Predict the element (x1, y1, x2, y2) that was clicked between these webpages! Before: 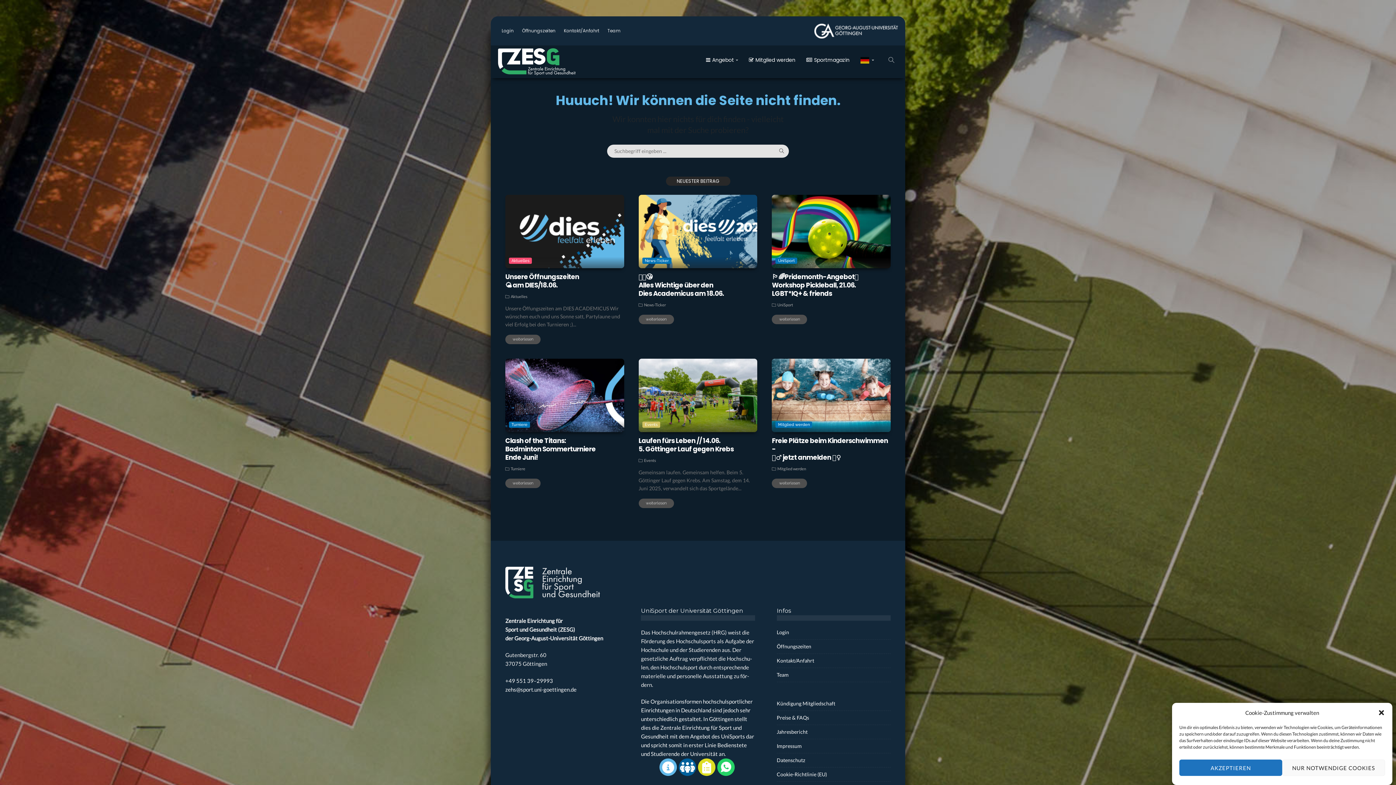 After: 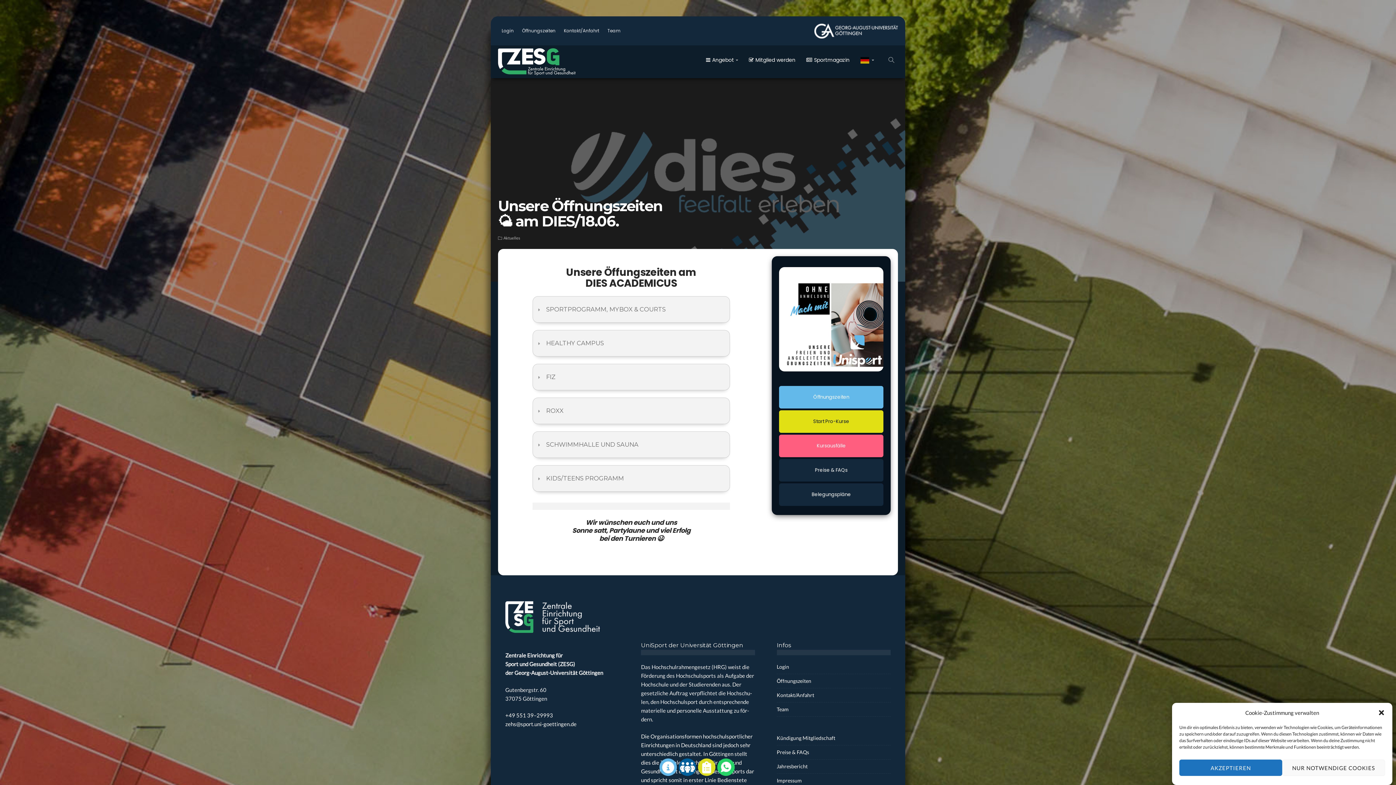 Action: bbox: (505, 194, 624, 268)